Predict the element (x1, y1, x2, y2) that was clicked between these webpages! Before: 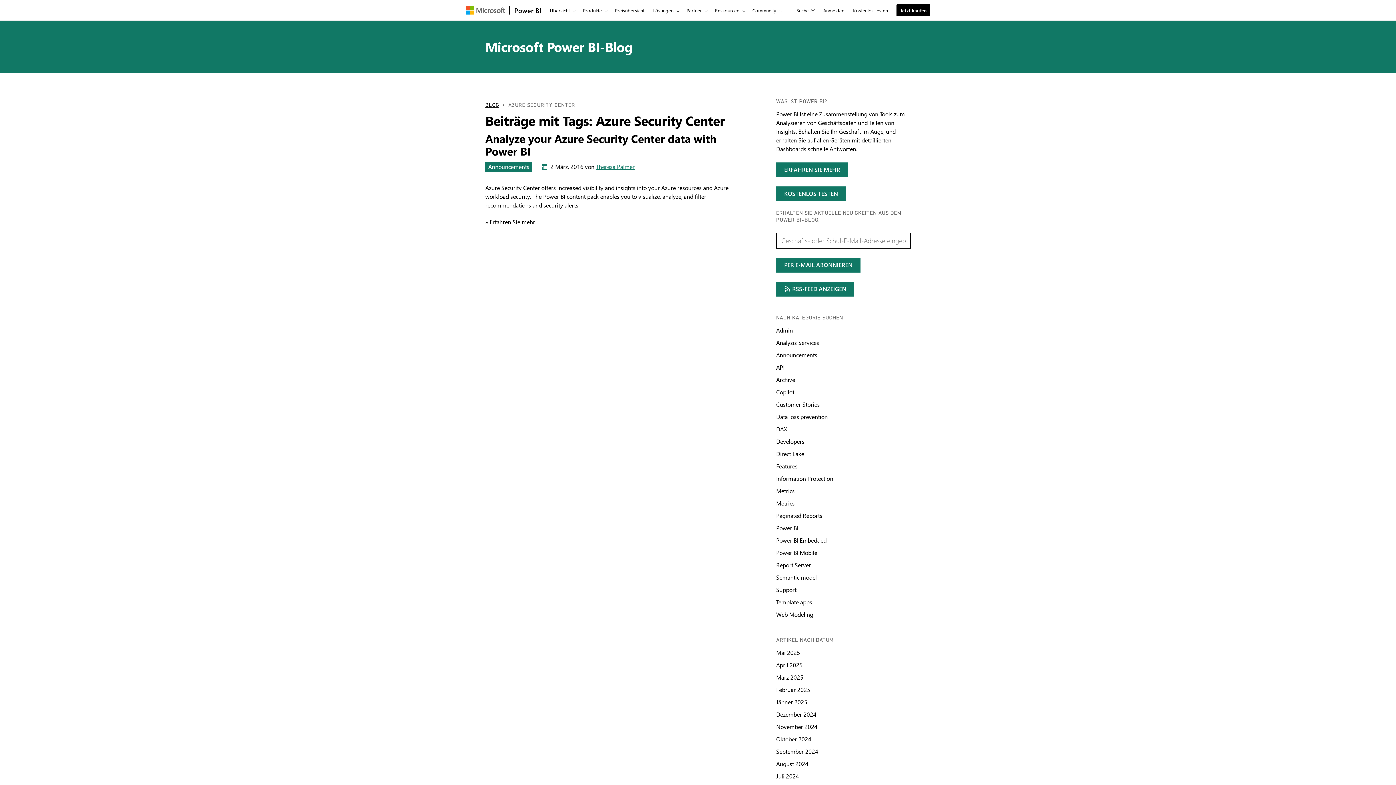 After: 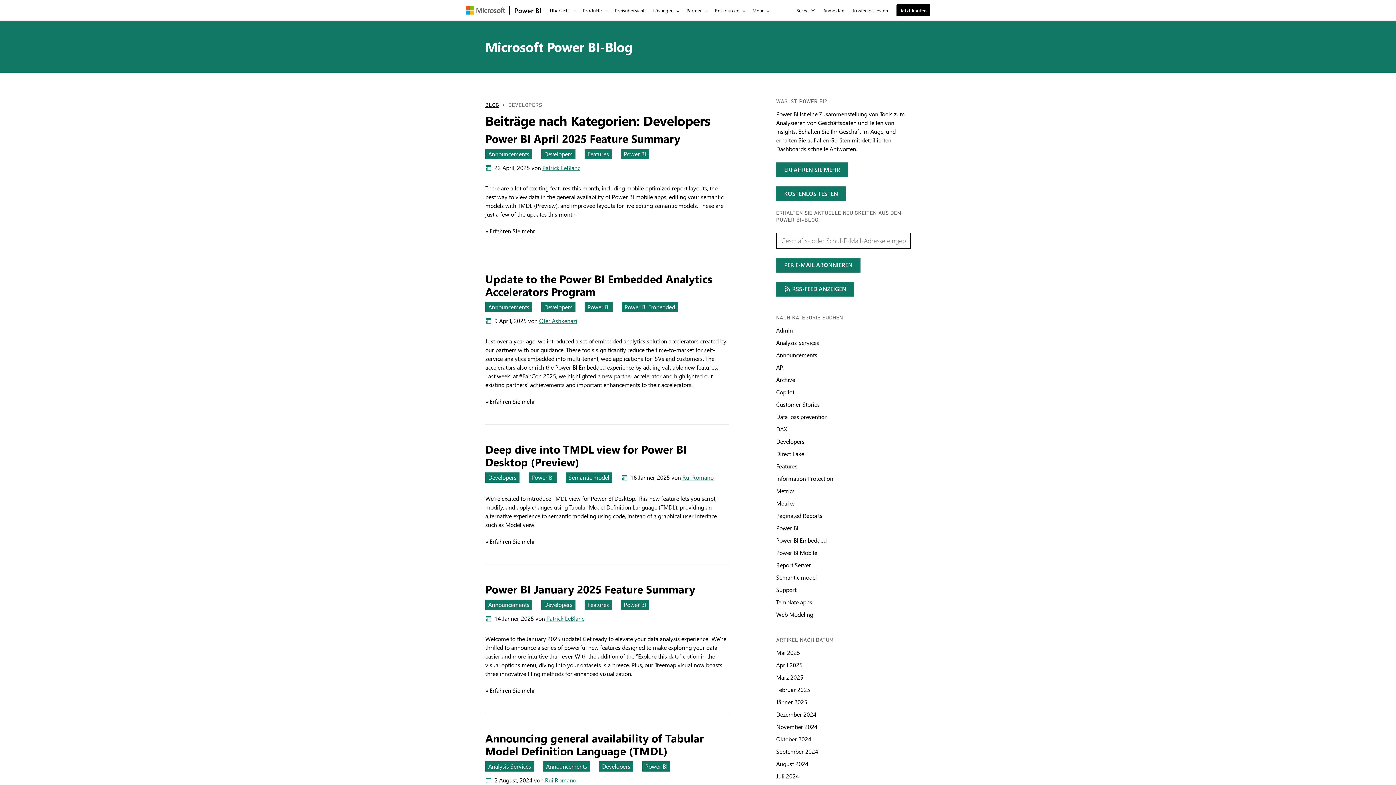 Action: label: Nach Kategorie suchen Developers bbox: (776, 437, 804, 445)